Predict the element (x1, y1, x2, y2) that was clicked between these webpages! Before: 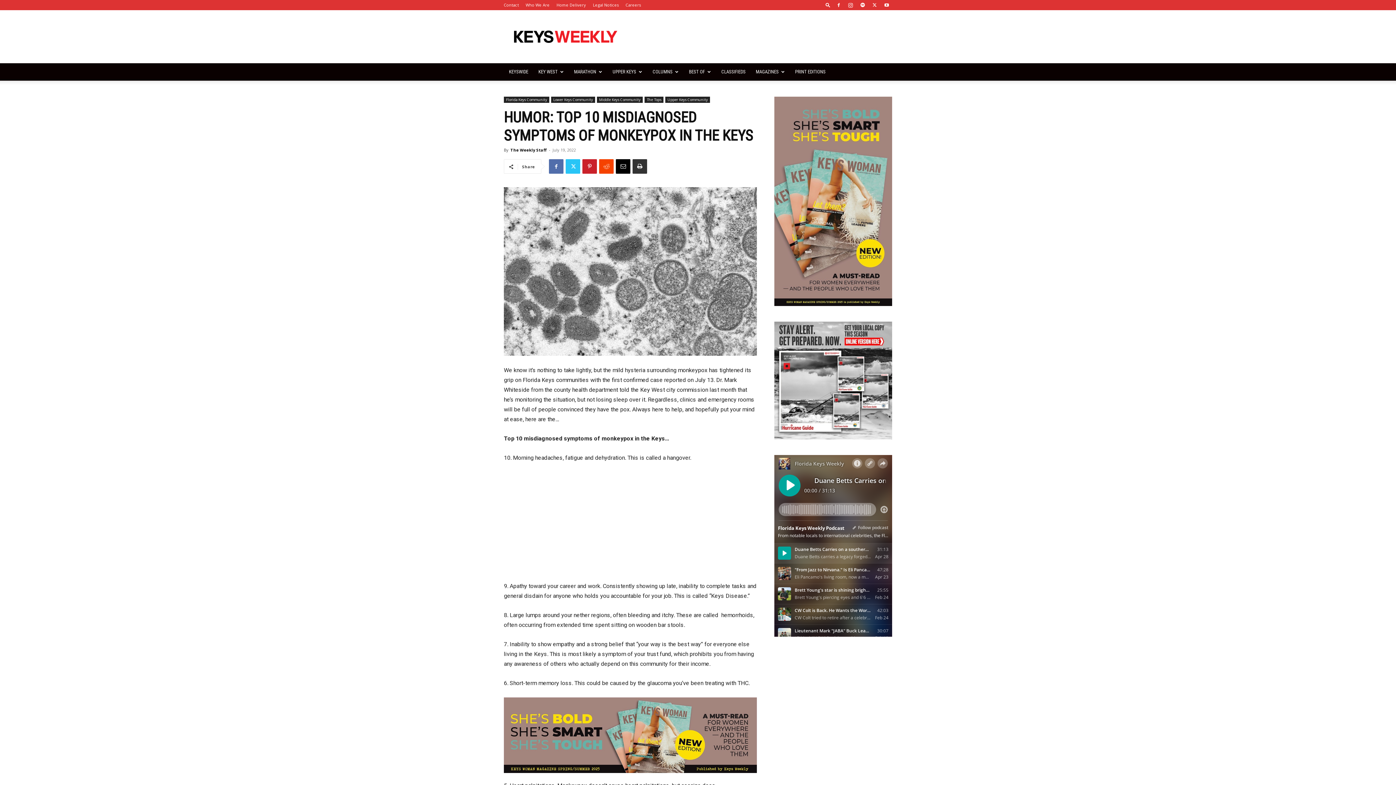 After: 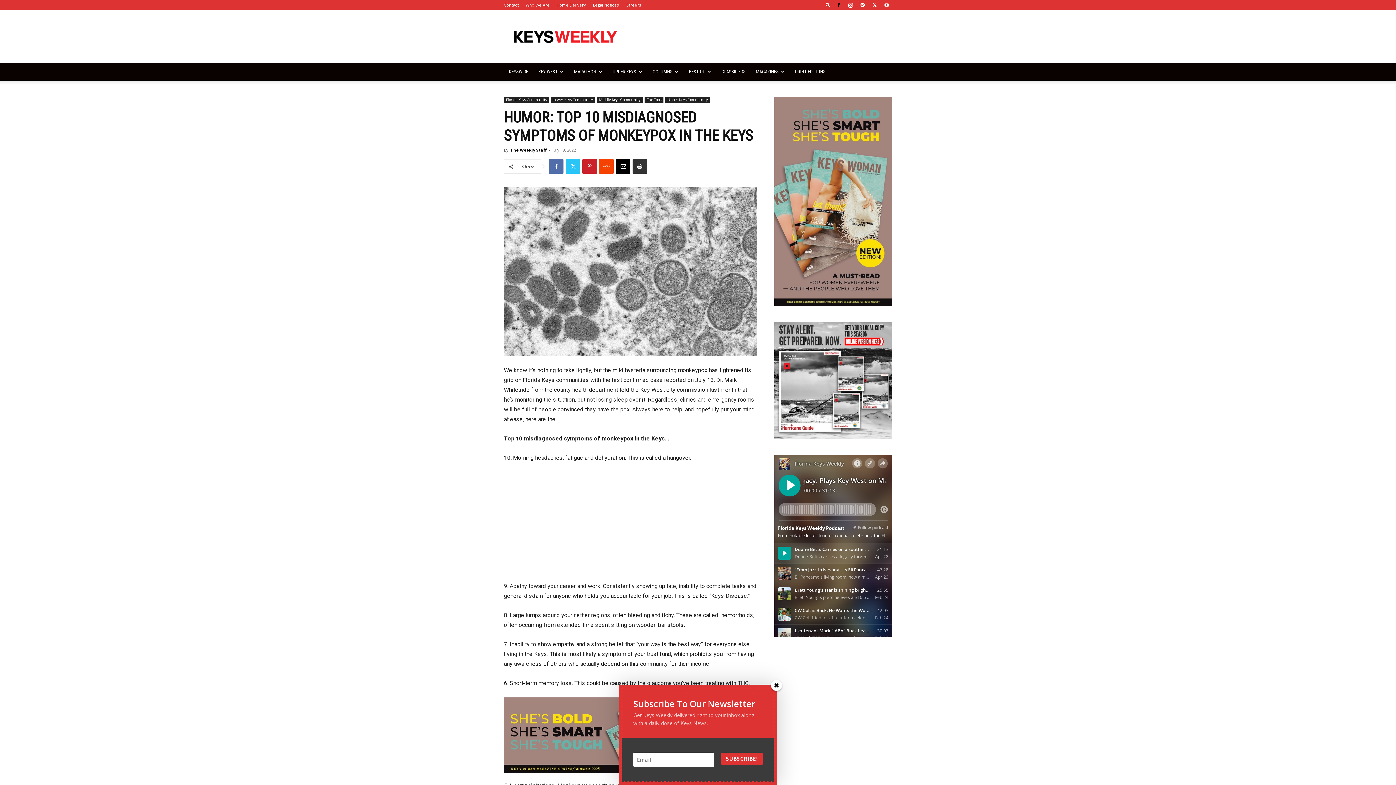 Action: bbox: (833, 0, 844, 10)